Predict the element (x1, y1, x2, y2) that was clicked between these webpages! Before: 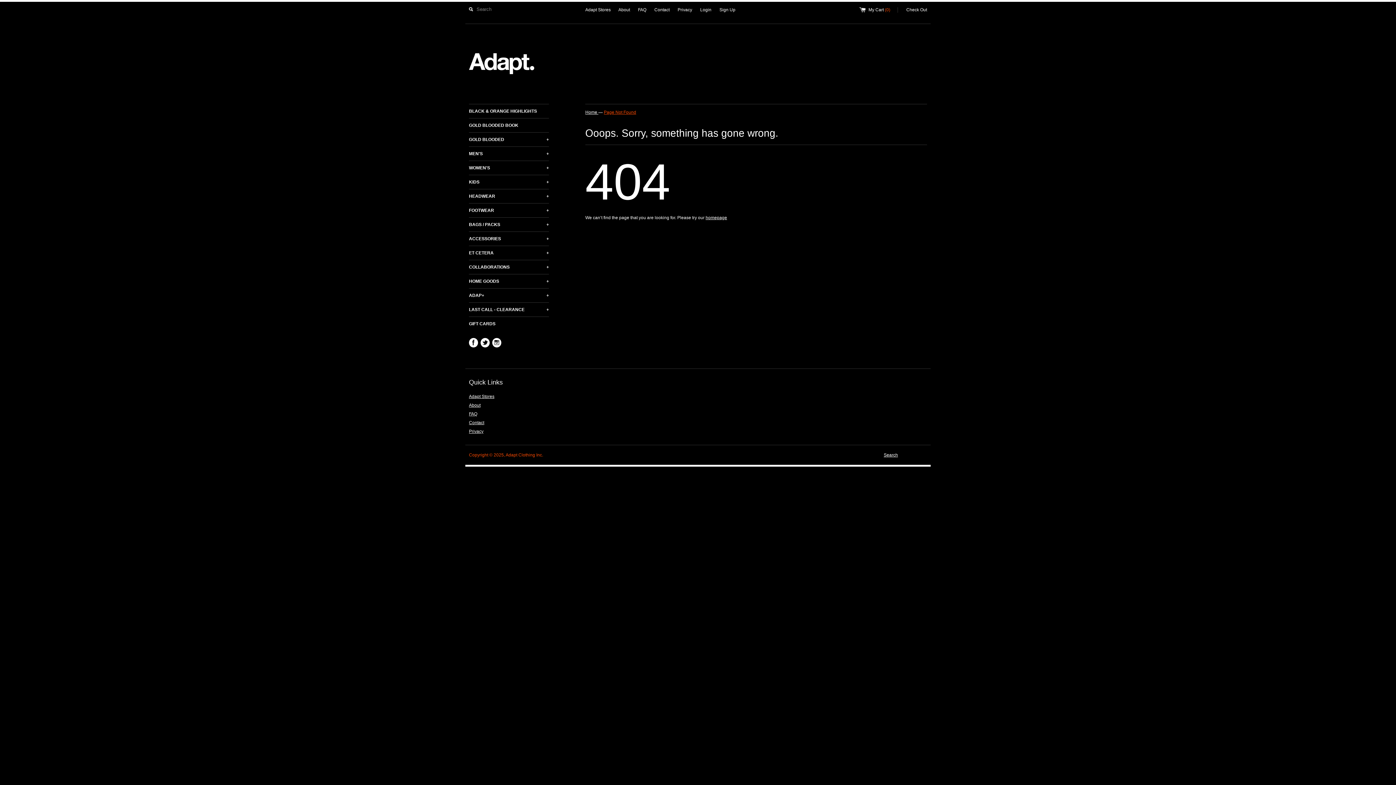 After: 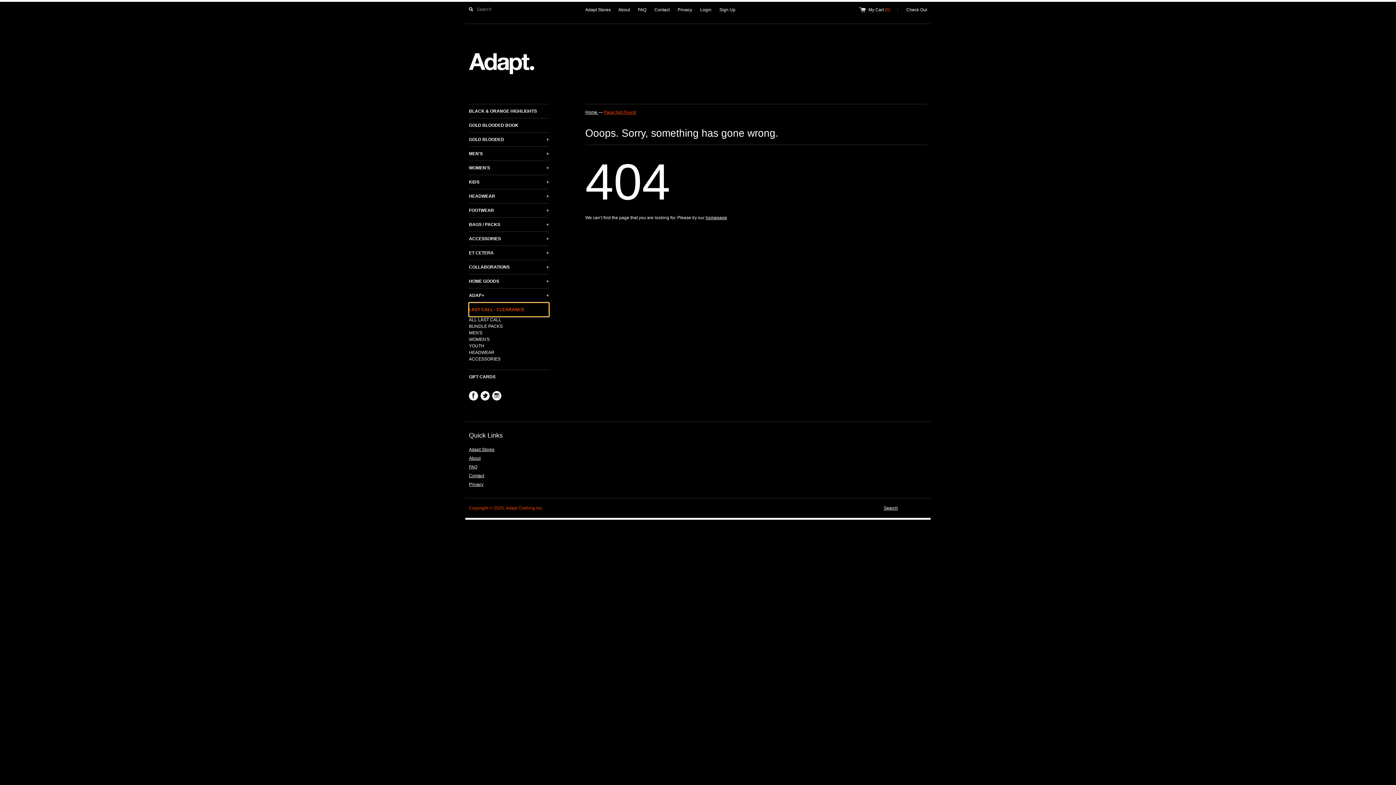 Action: bbox: (469, 302, 549, 316) label: LAST CALL - CLEARANCE
+